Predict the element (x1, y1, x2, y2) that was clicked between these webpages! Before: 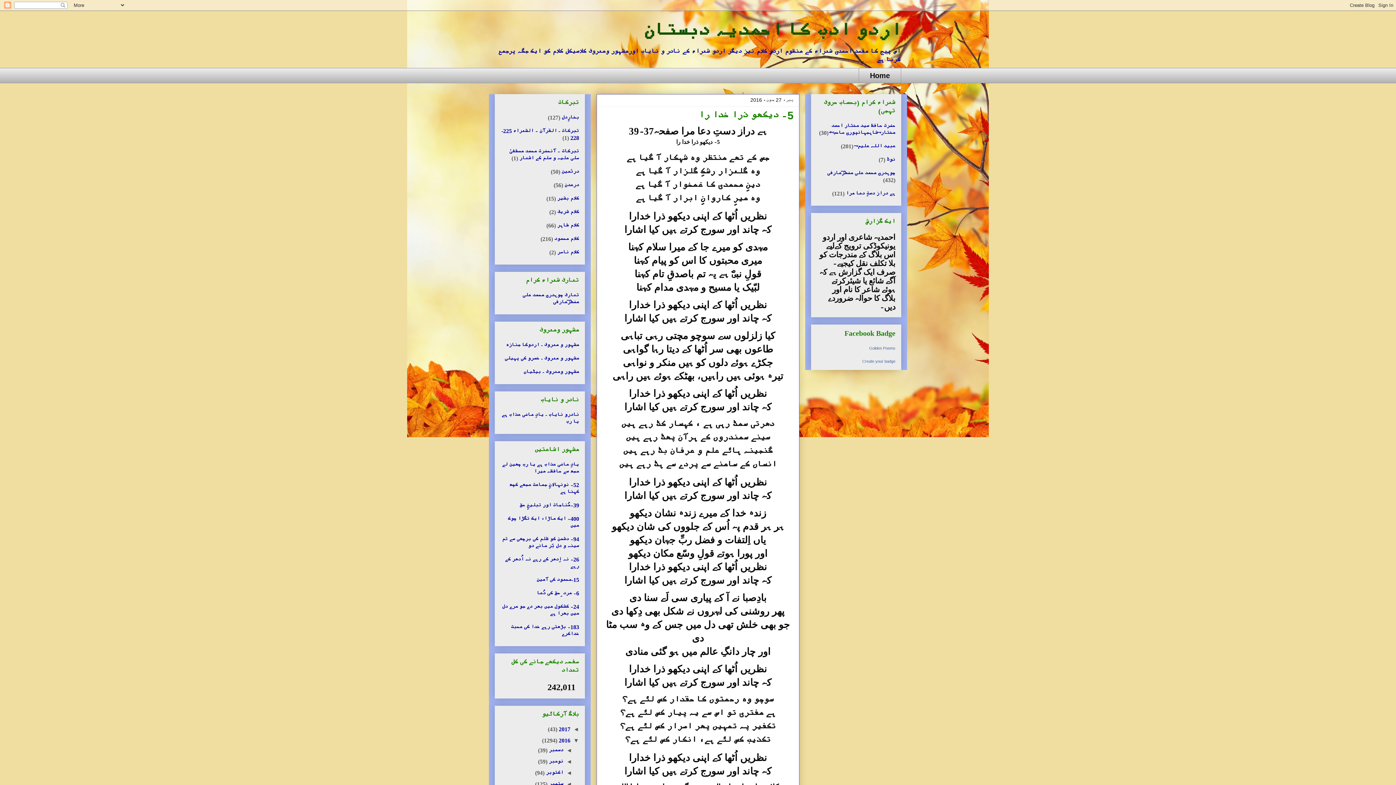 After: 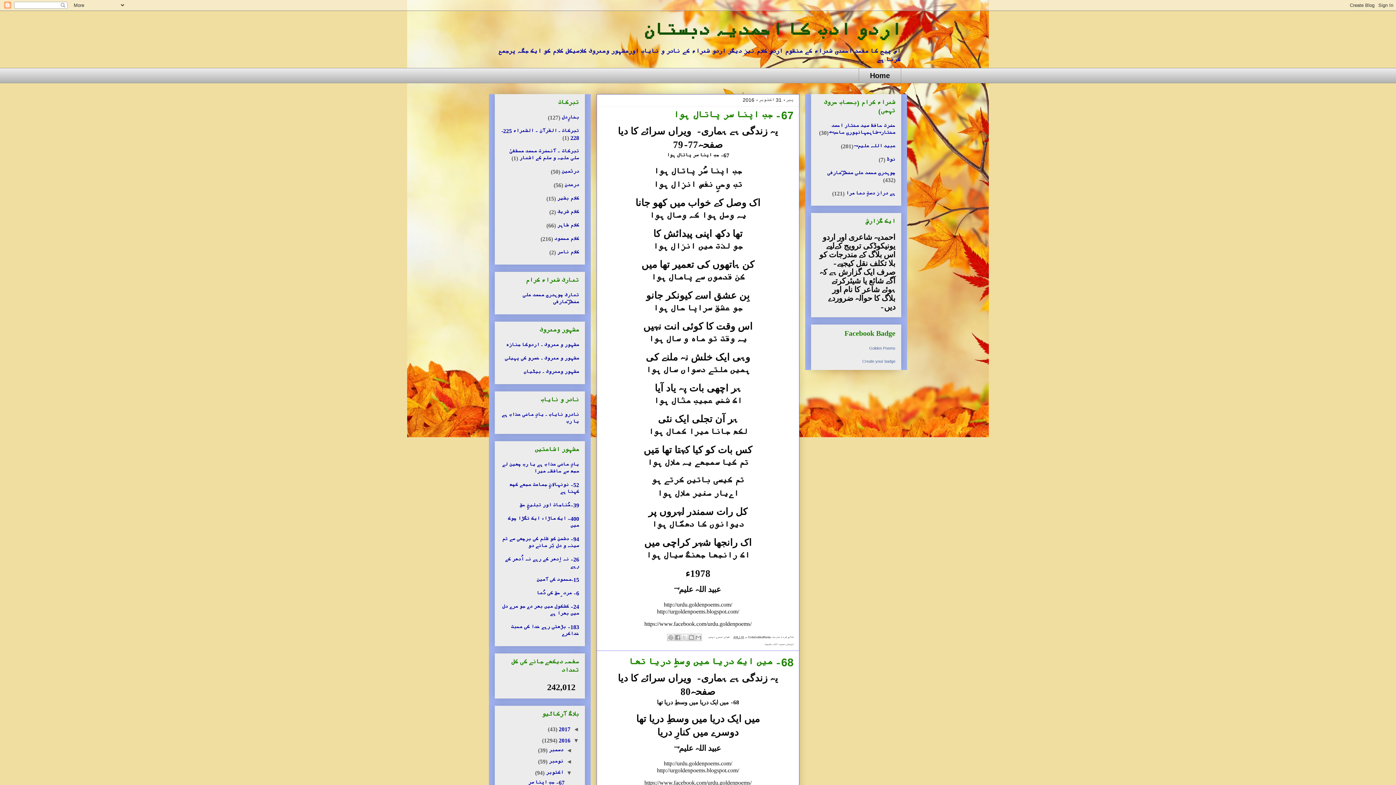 Action: bbox: (544, 770, 563, 776) label: اکتوبر 